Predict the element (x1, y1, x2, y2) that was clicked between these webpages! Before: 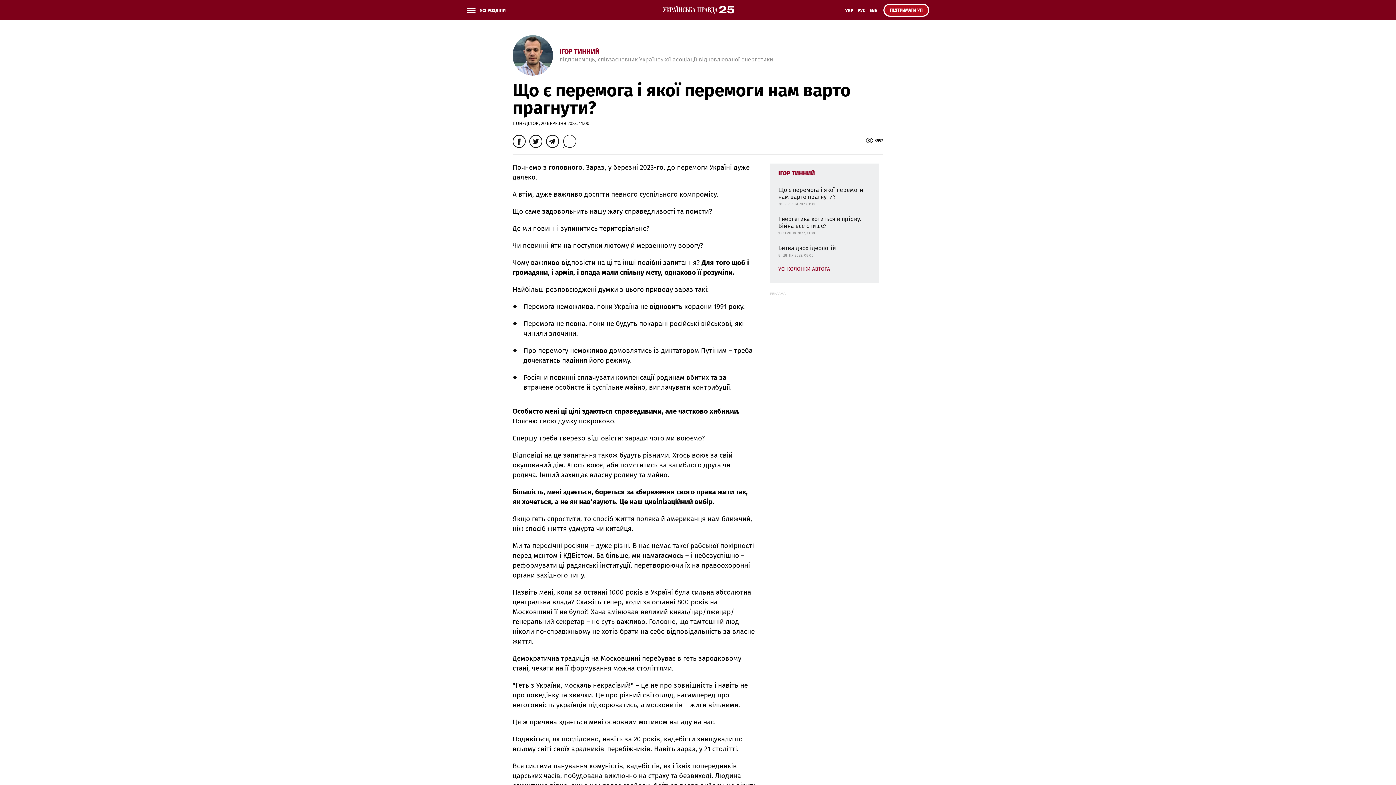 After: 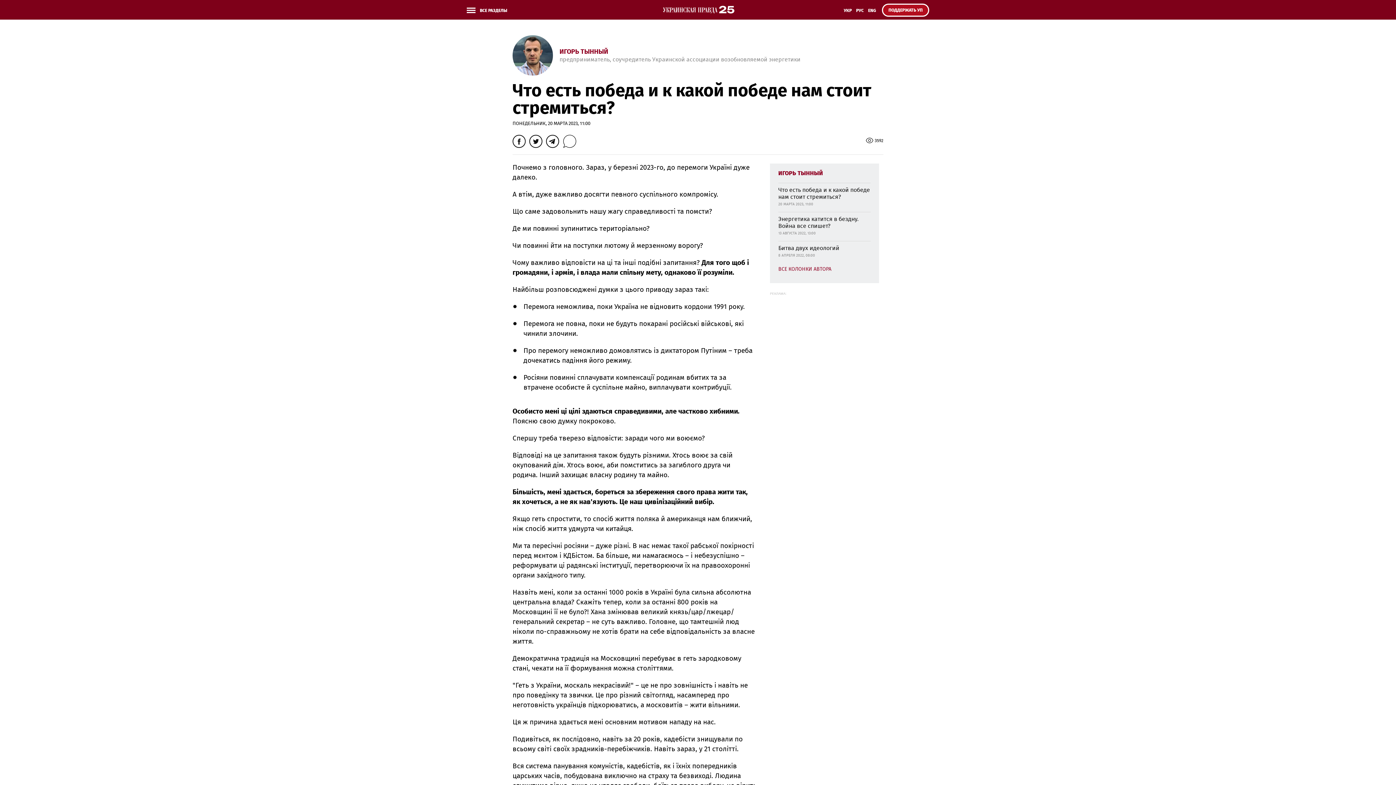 Action: label: РУС bbox: (855, 6, 867, 19)